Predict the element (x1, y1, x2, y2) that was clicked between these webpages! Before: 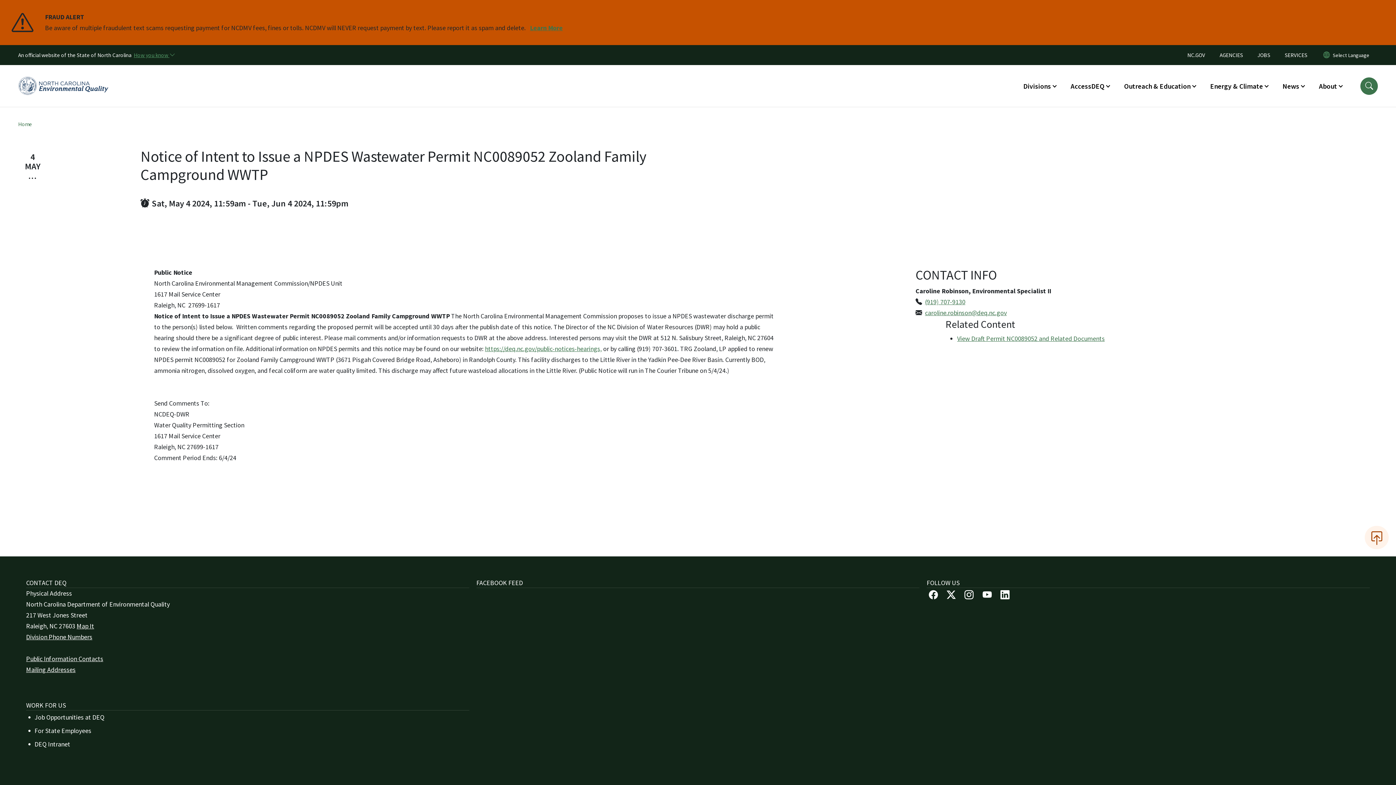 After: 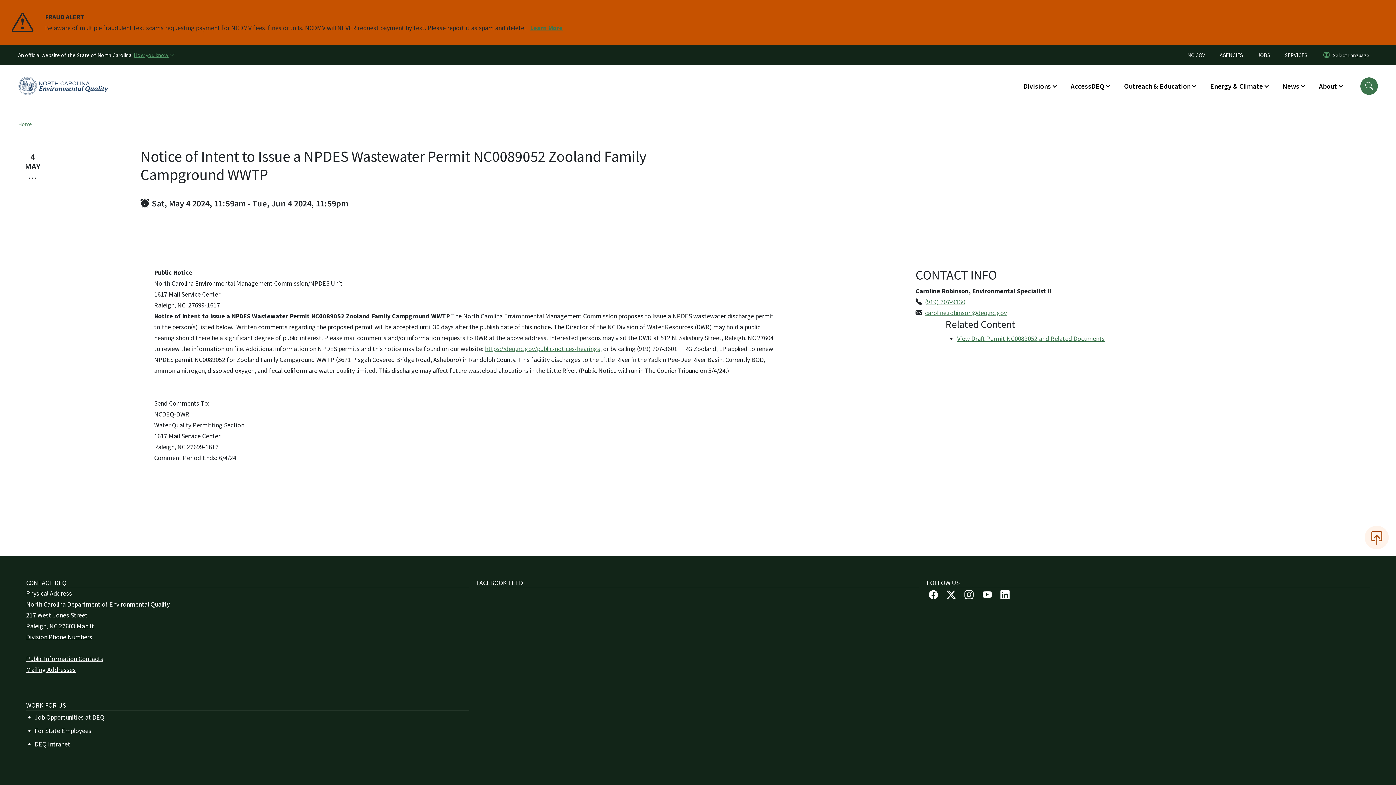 Action: label: (919) 707-9130 bbox: (925, 297, 965, 306)